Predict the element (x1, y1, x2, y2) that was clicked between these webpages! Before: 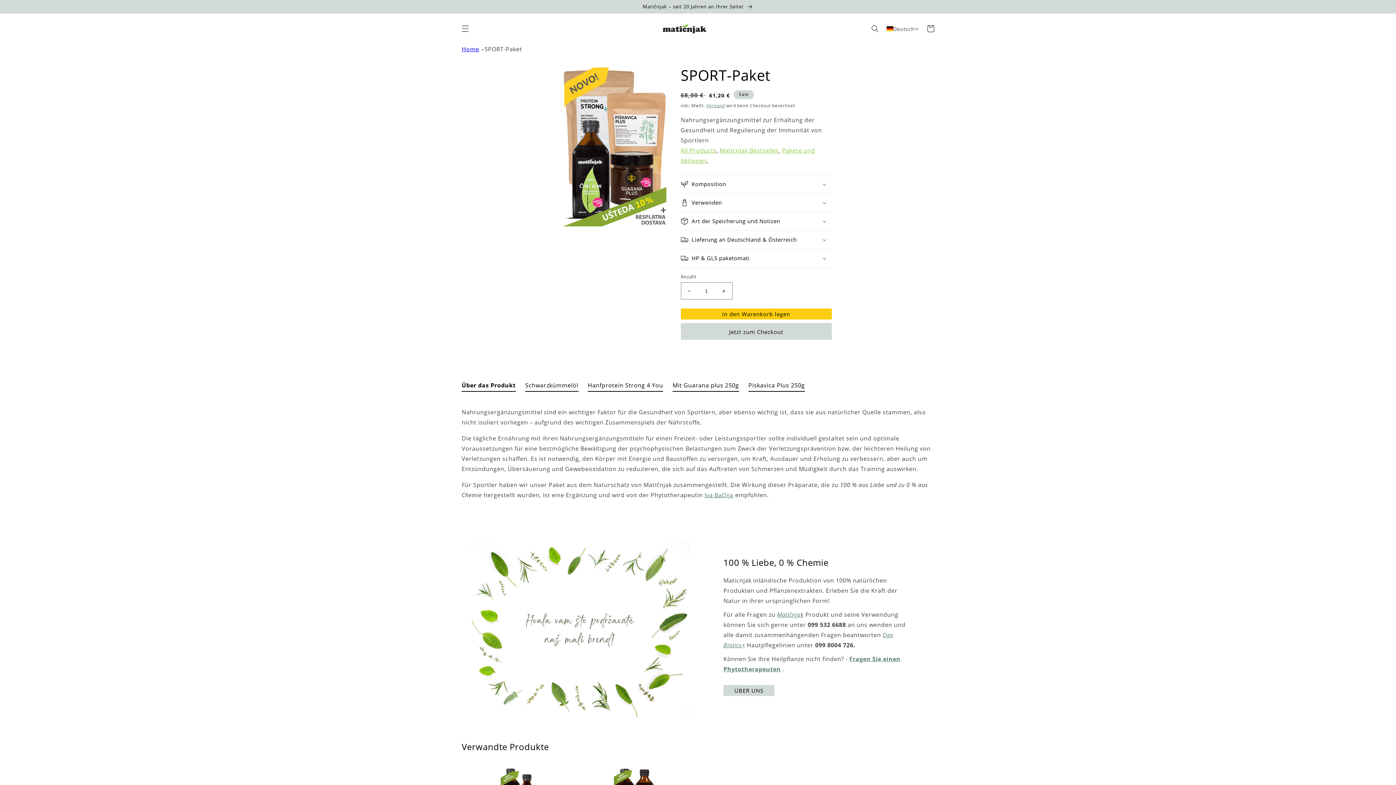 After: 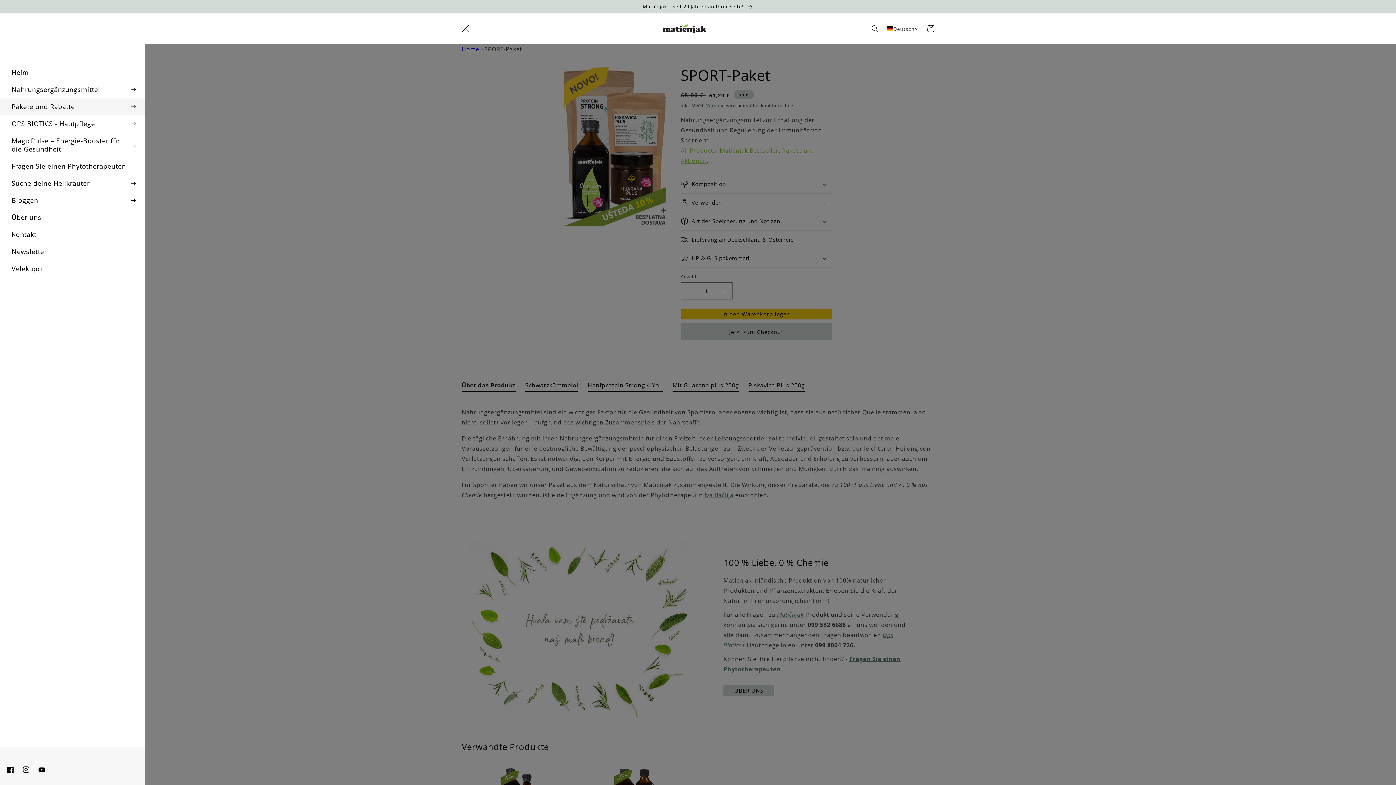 Action: label: Menü bbox: (457, 20, 473, 36)